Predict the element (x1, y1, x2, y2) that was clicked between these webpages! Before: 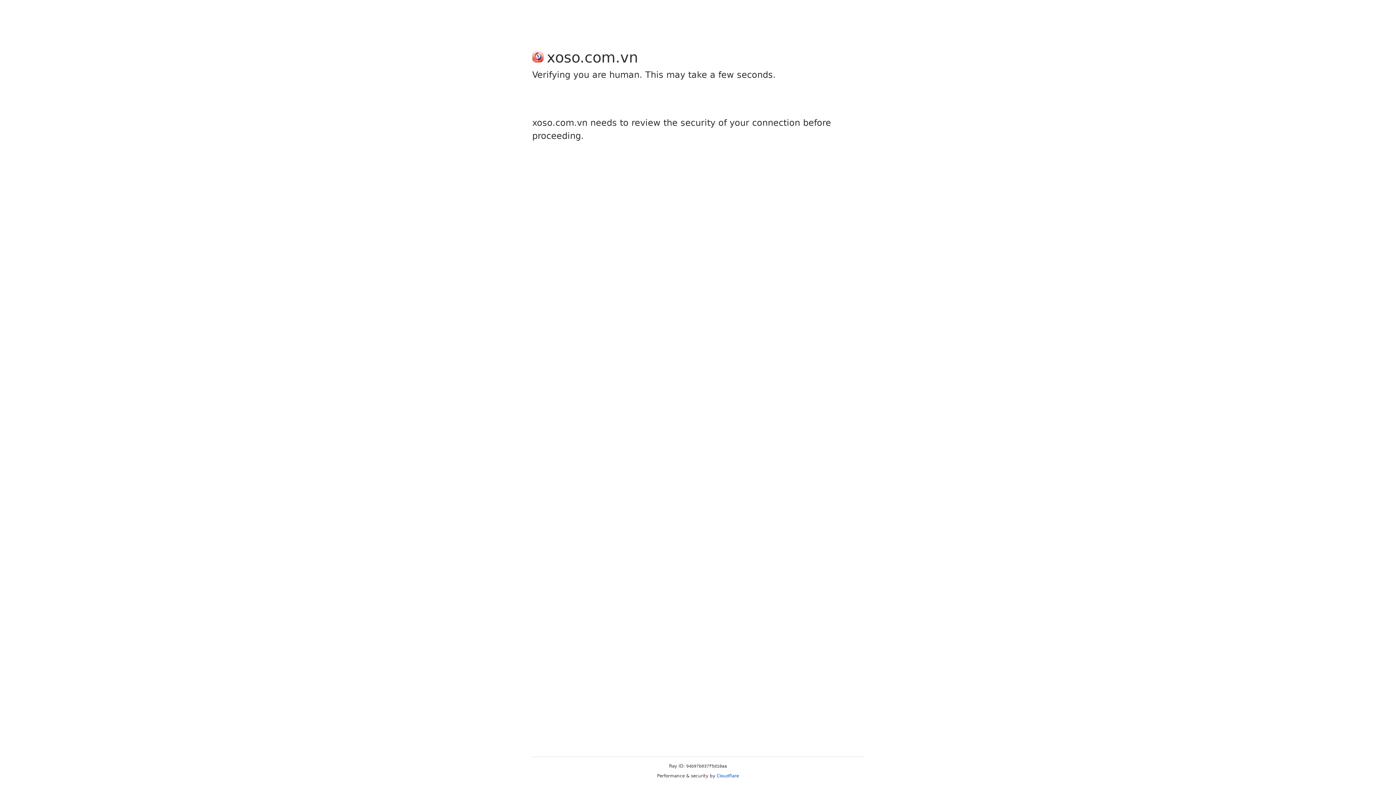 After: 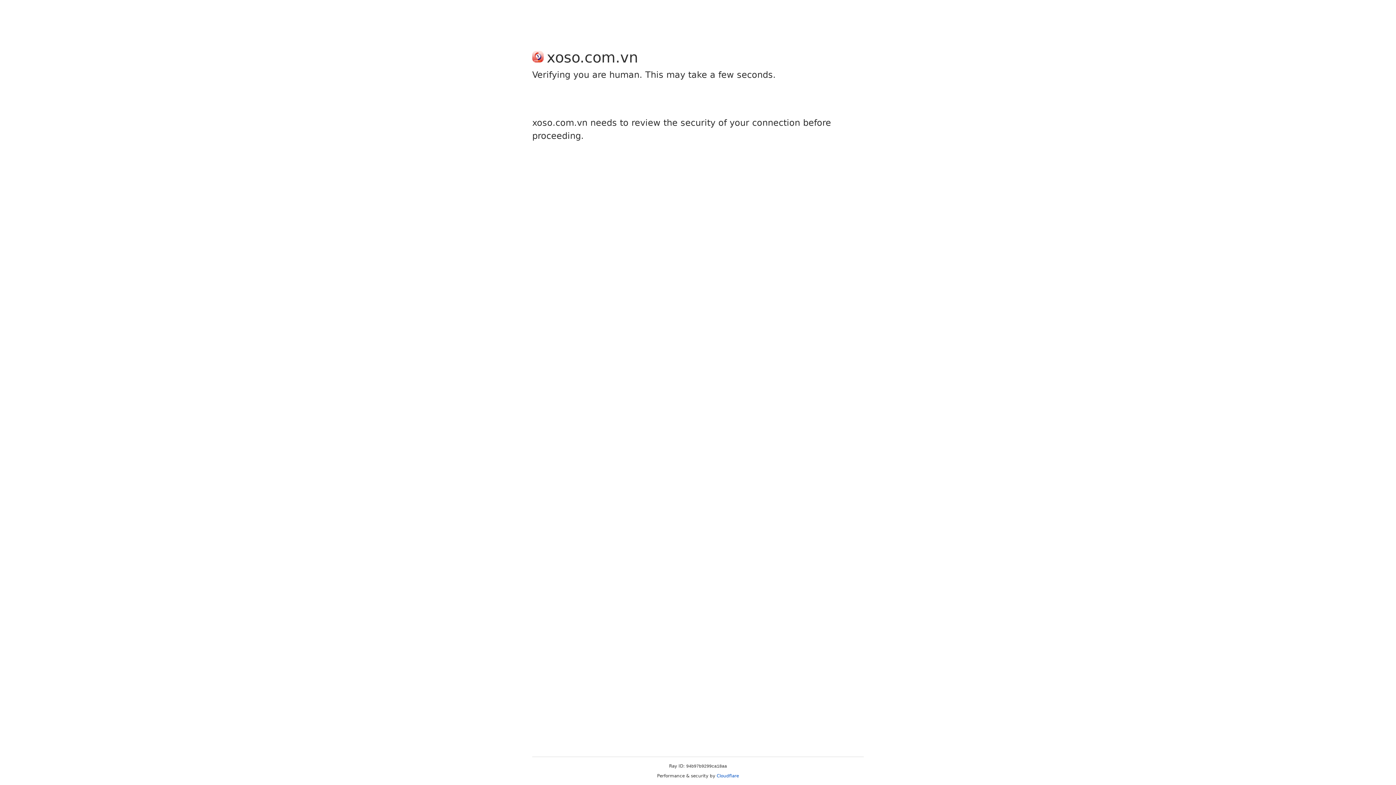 Action: label: Cloudflare bbox: (716, 773, 739, 778)